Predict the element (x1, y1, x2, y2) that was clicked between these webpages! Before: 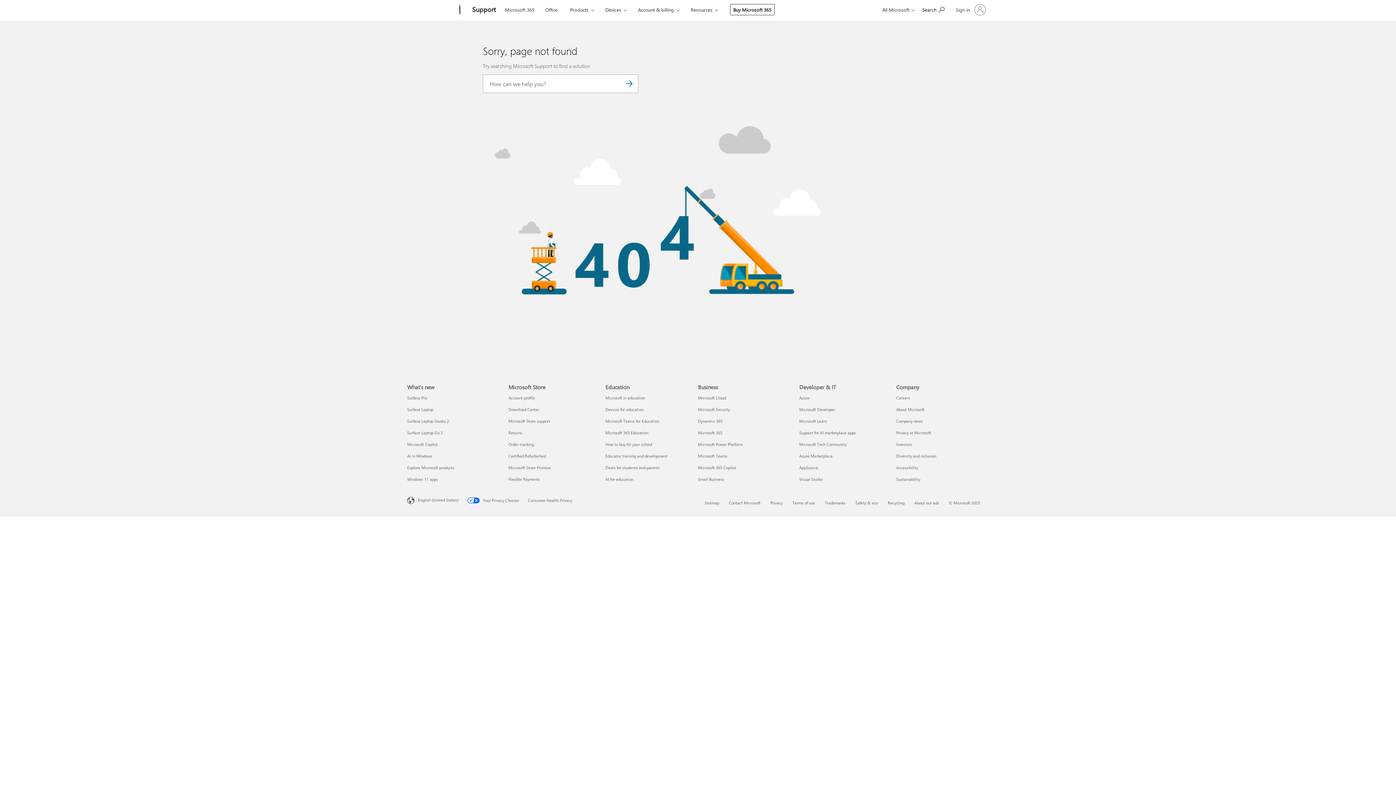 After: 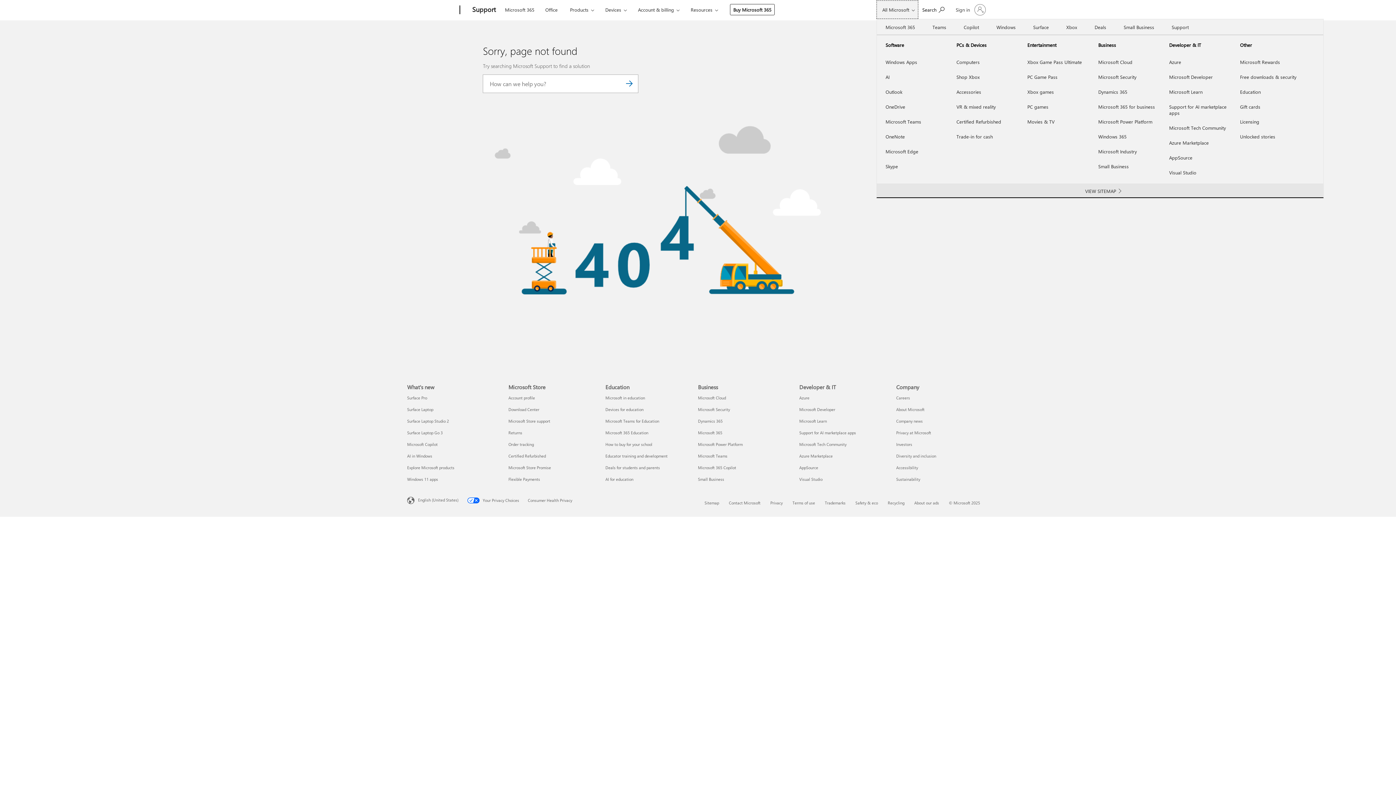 Action: label: All Microsoft bbox: (876, 0, 918, 18)